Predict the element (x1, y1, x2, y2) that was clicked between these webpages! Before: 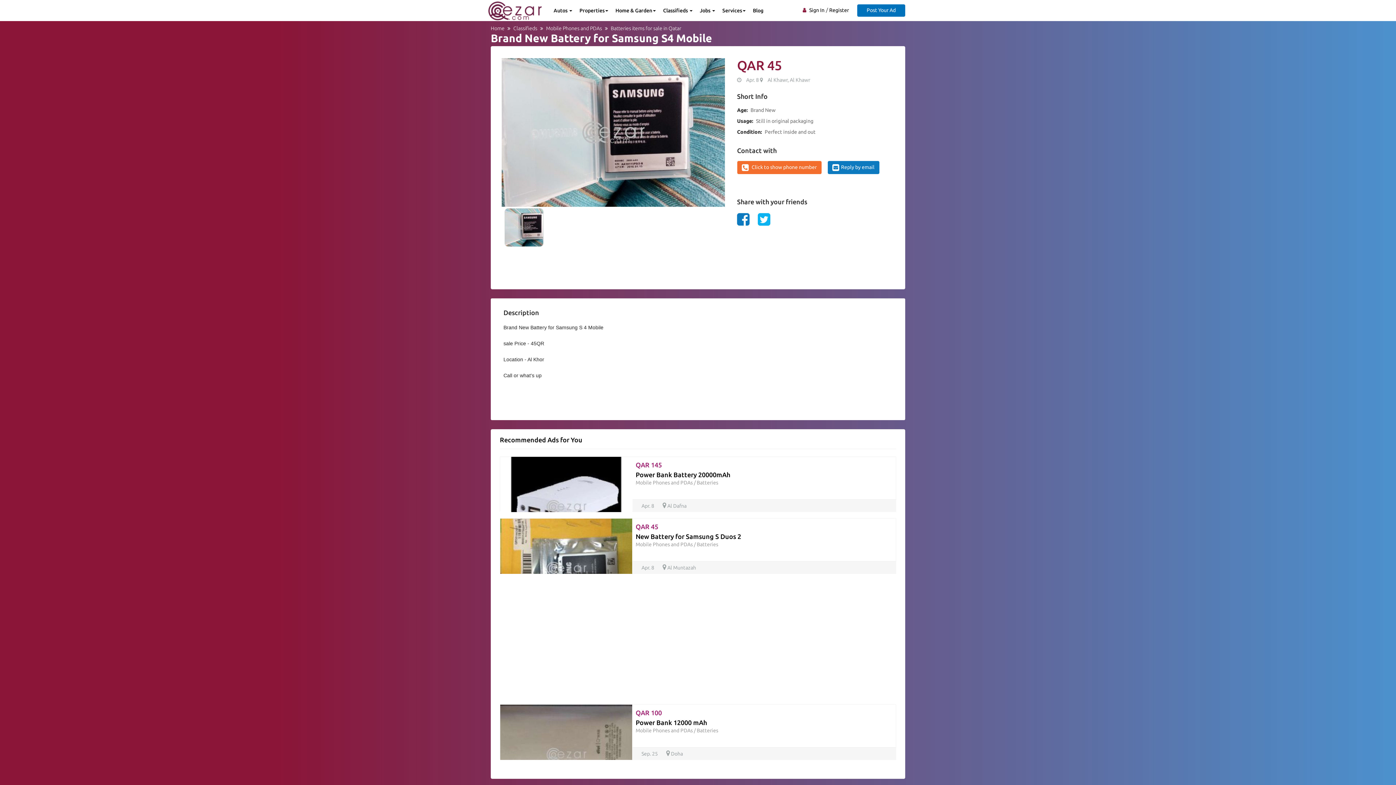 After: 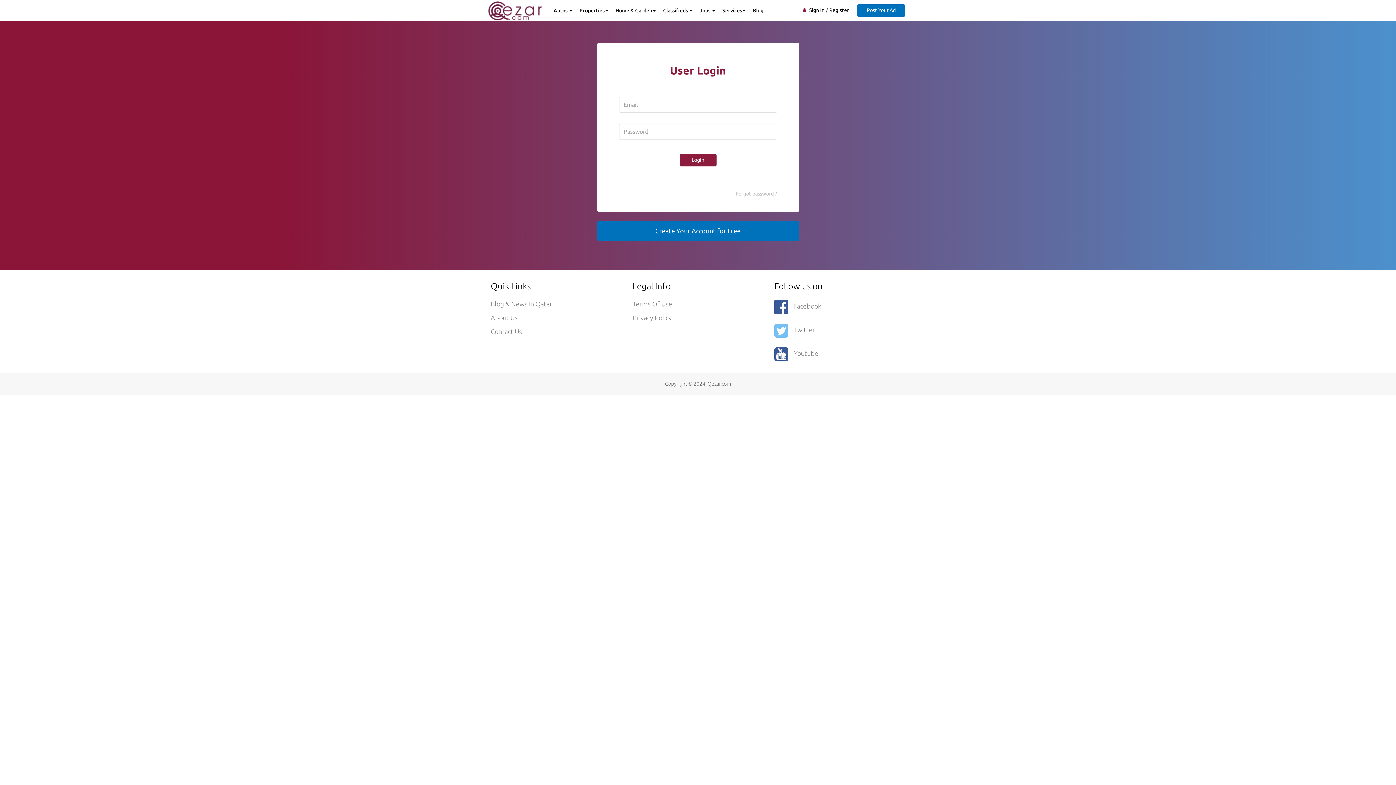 Action: label: Sign In bbox: (809, 7, 824, 13)